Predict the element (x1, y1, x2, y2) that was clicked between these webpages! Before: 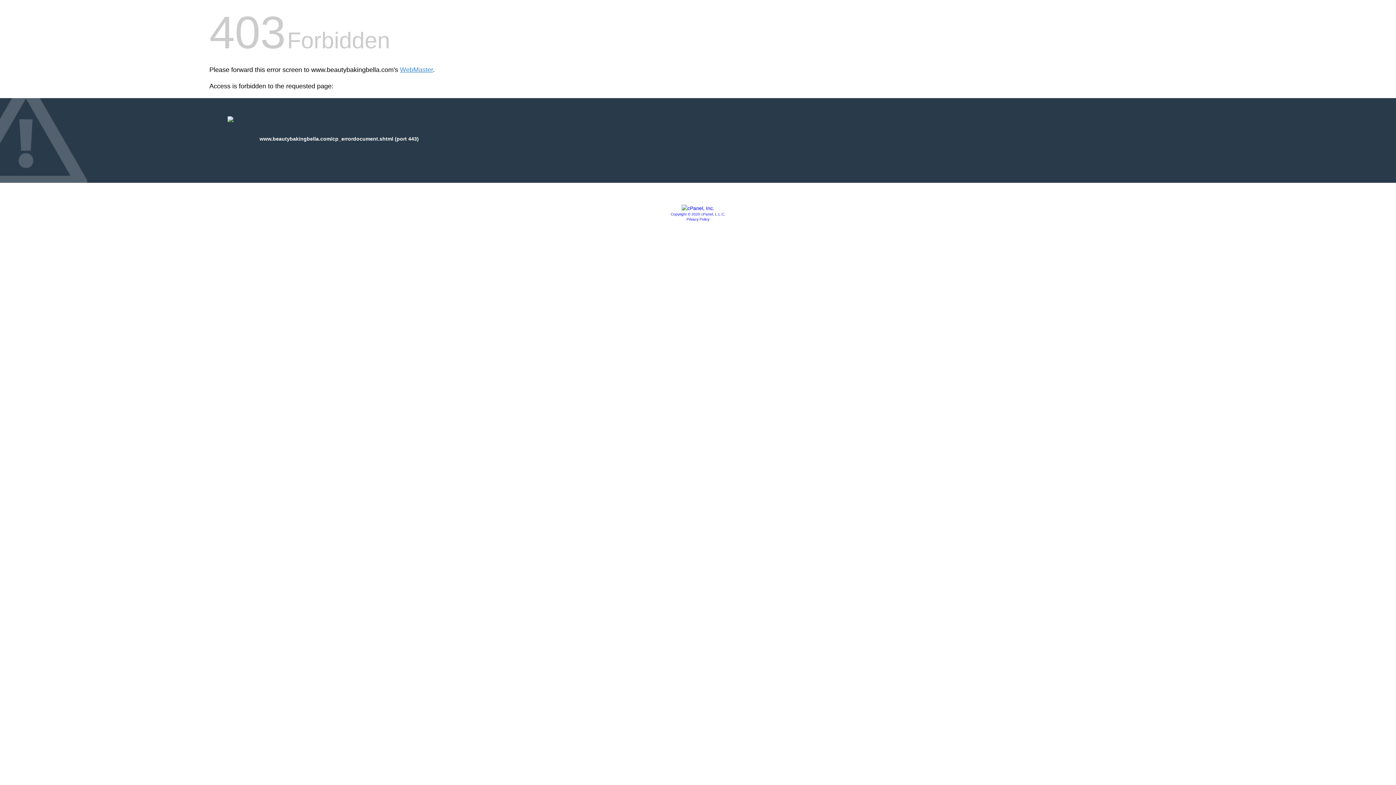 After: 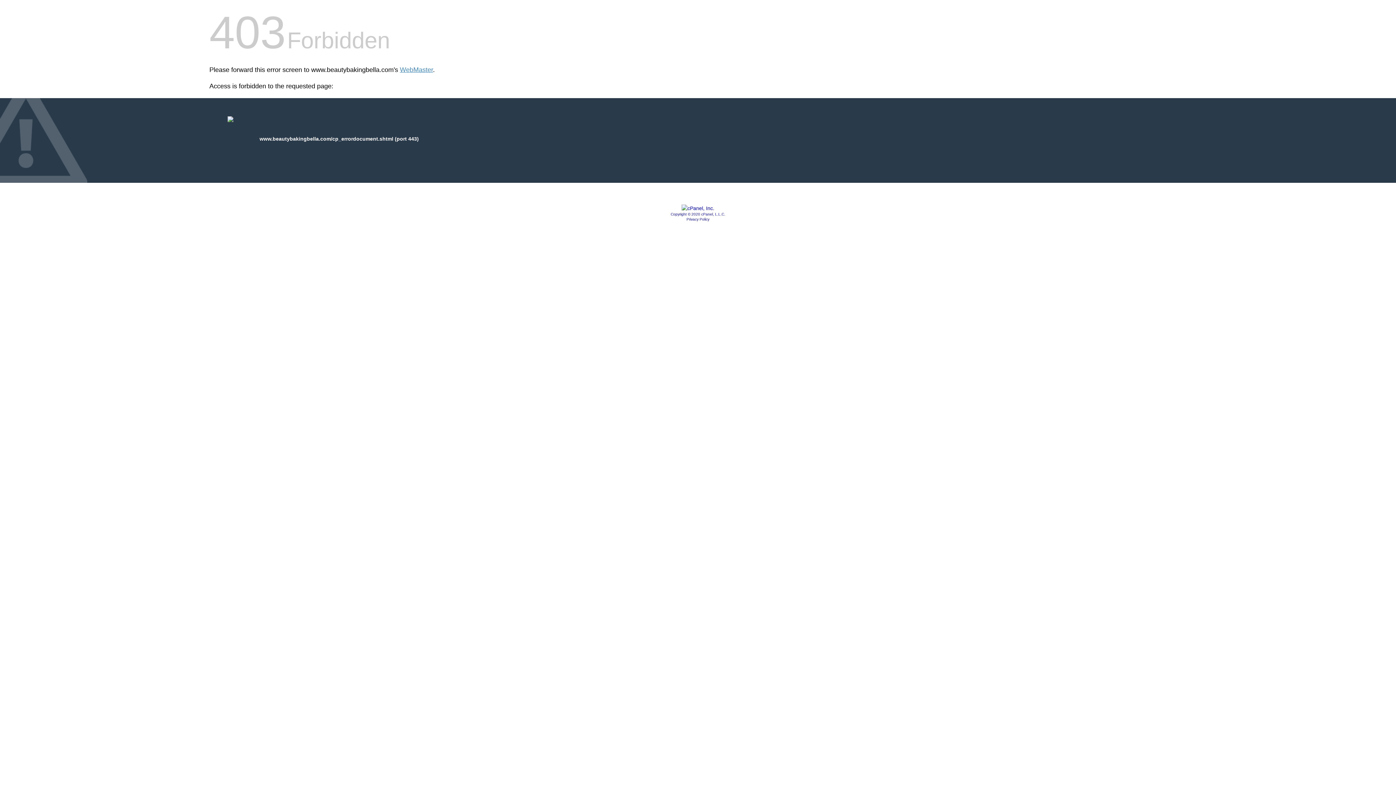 Action: bbox: (670, 212, 725, 216) label: Copyright © 2020 cPanel, L.L.C.